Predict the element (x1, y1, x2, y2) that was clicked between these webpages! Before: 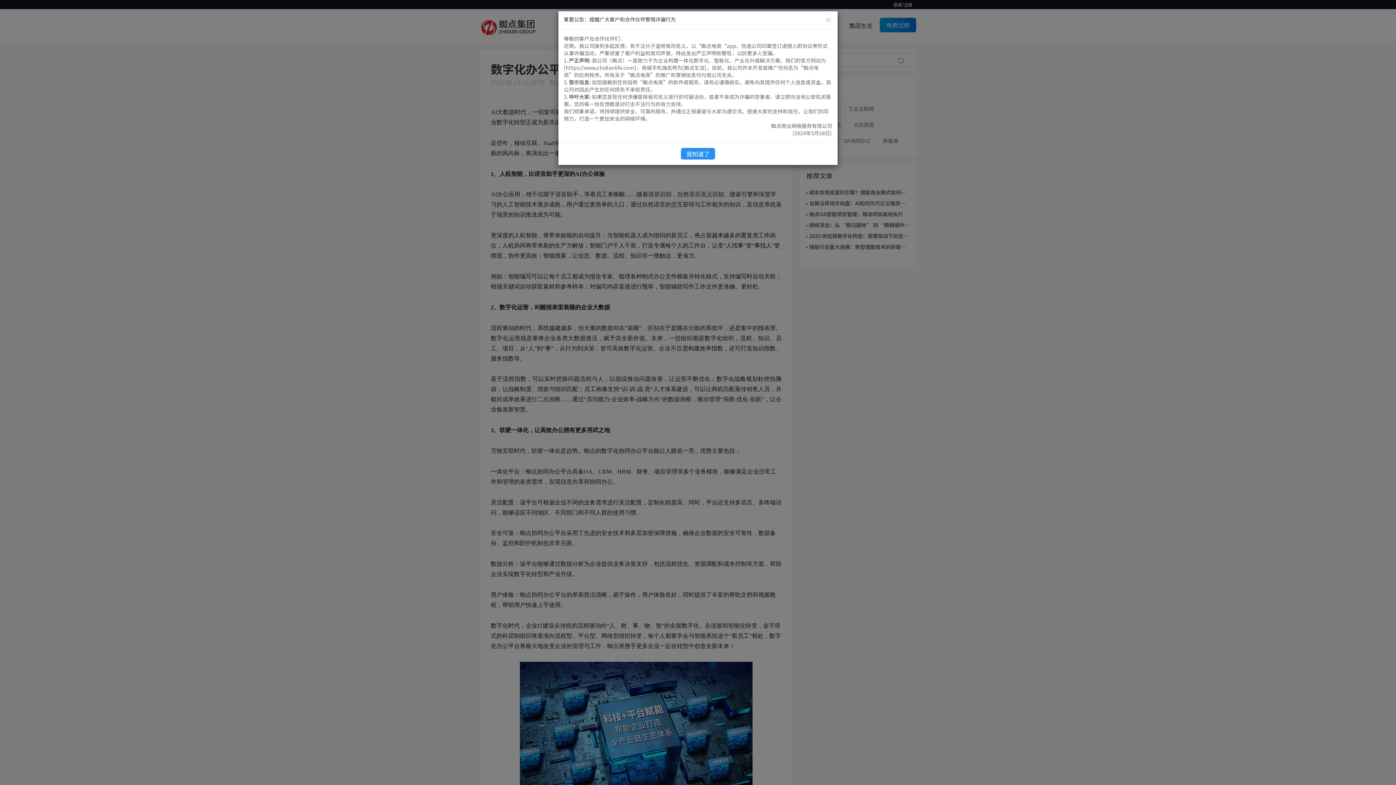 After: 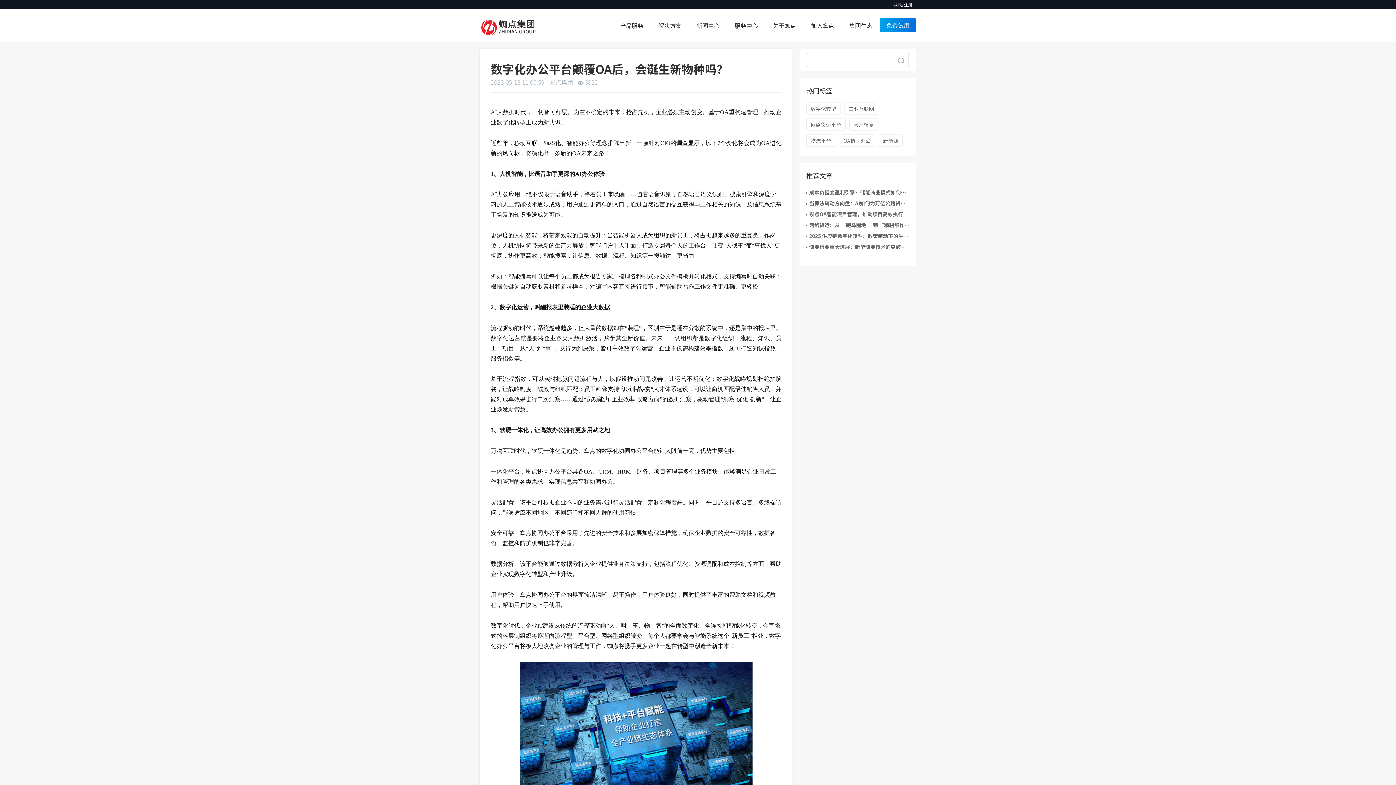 Action: label: Close bbox: (681, 148, 715, 159)